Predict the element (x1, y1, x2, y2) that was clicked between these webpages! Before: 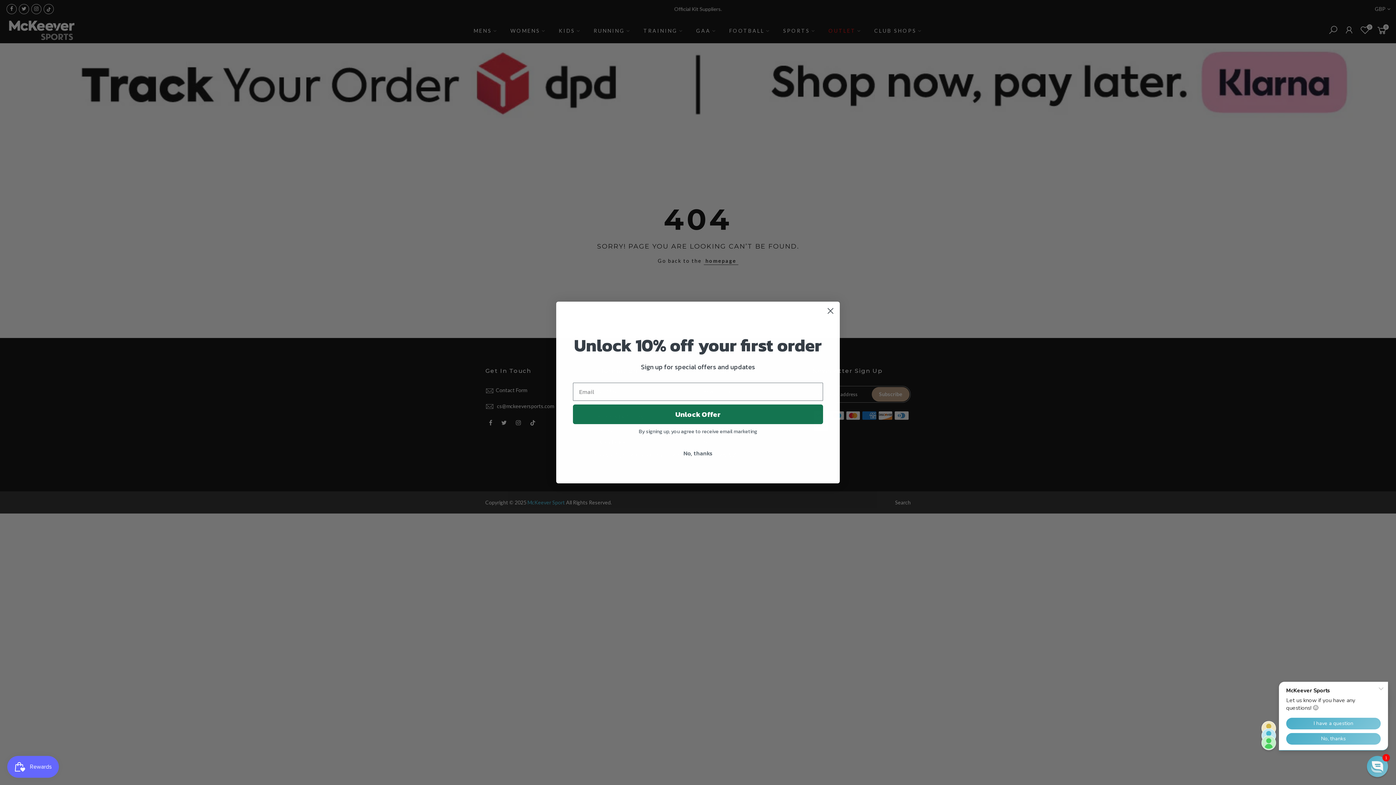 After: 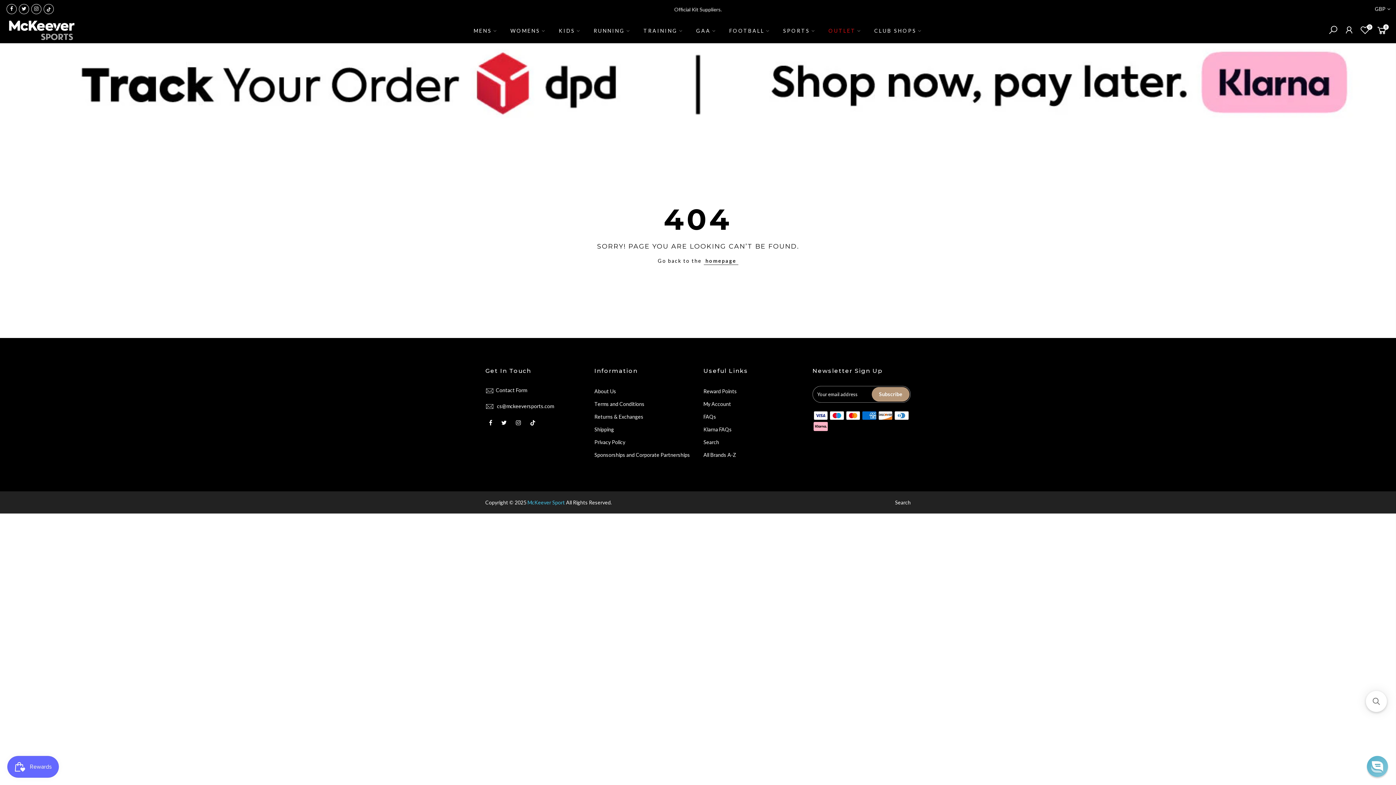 Action: label: Close dialog bbox: (824, 324, 837, 337)